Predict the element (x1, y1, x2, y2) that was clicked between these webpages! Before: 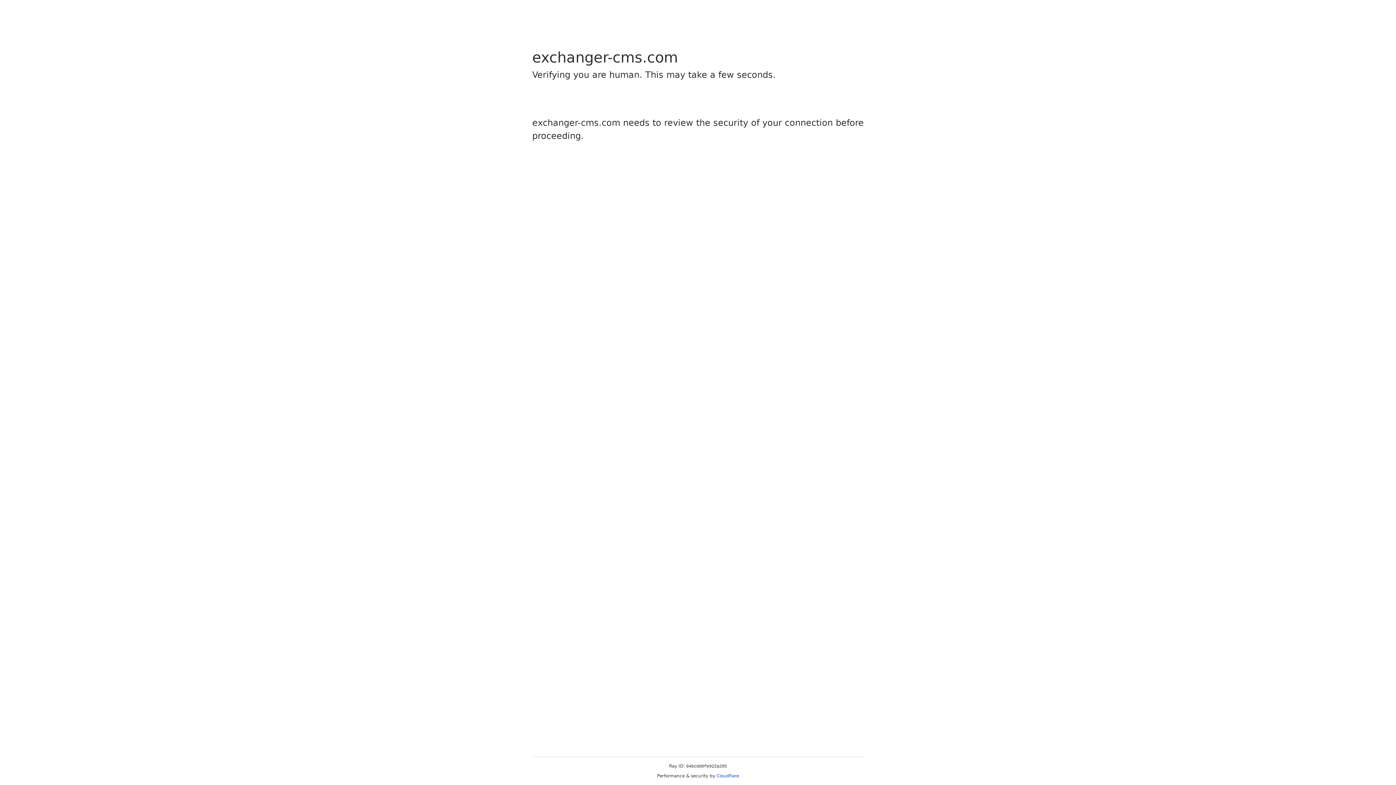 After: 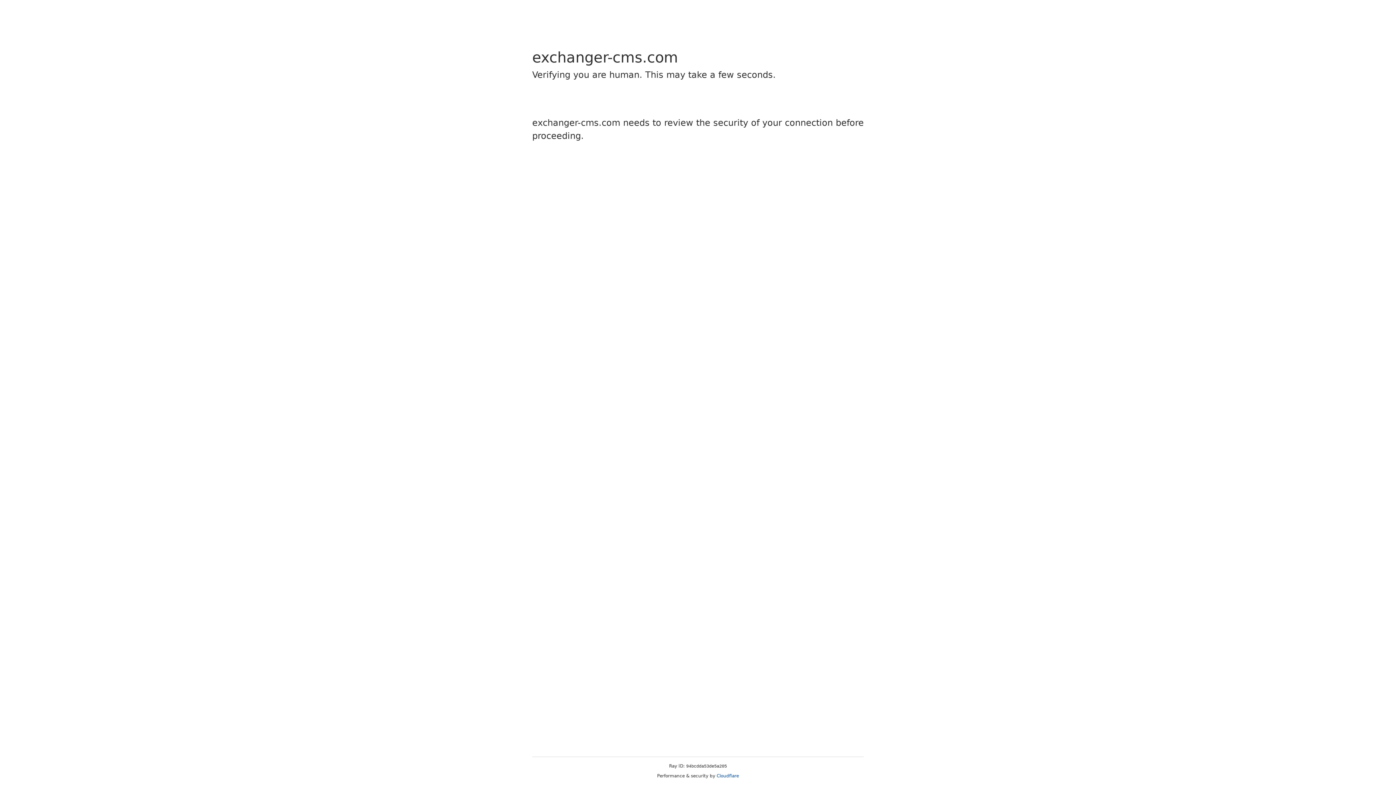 Action: label: Cloudflare bbox: (716, 773, 739, 778)